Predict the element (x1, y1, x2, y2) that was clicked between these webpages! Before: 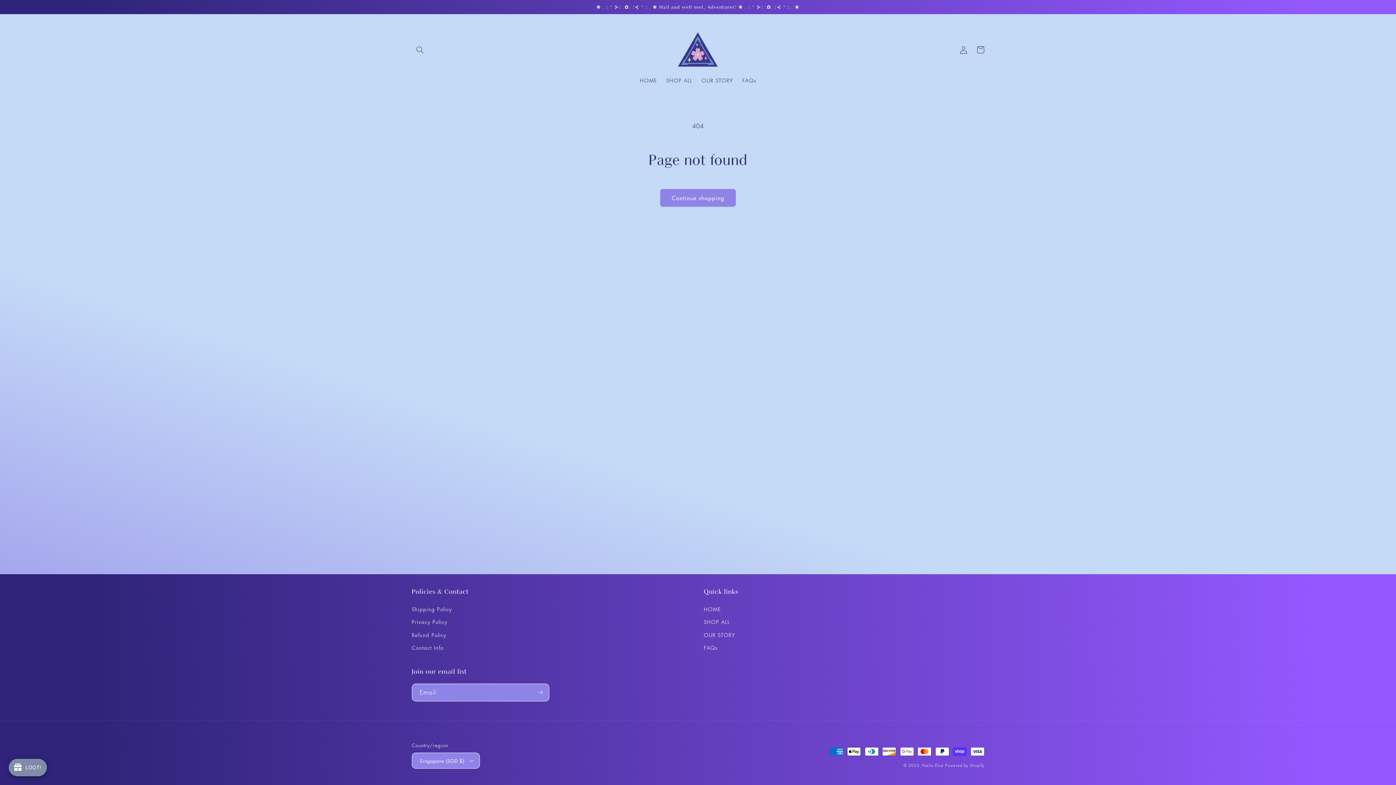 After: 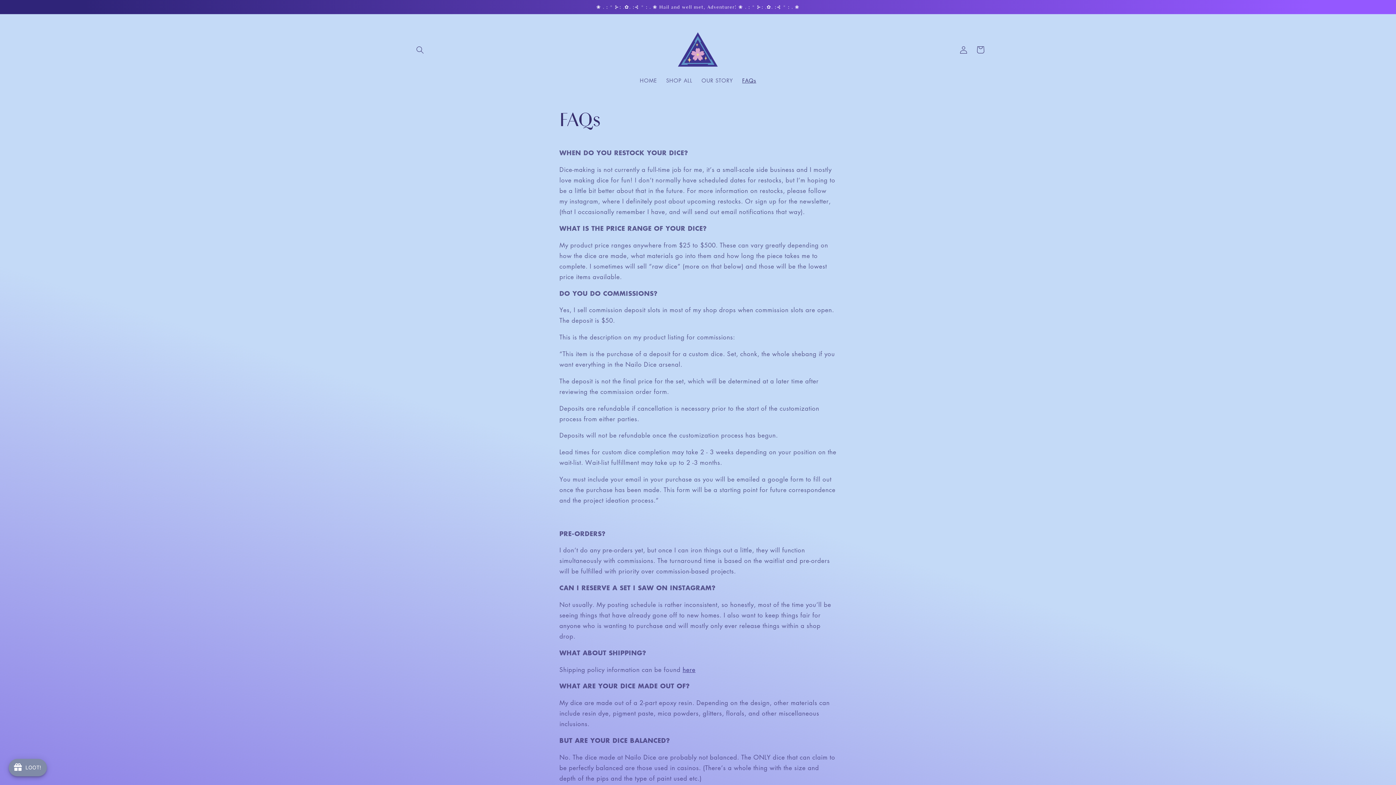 Action: label: FAQs bbox: (703, 641, 717, 654)